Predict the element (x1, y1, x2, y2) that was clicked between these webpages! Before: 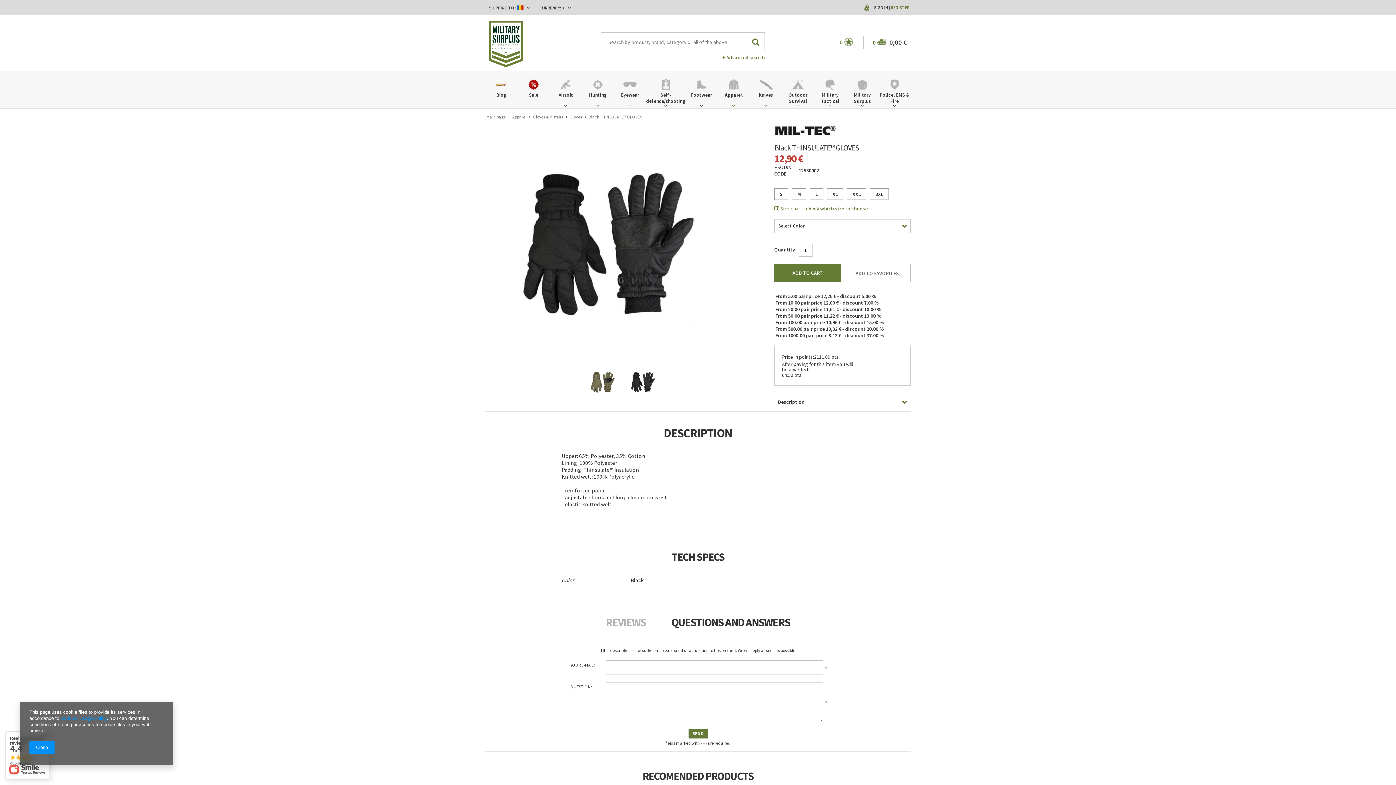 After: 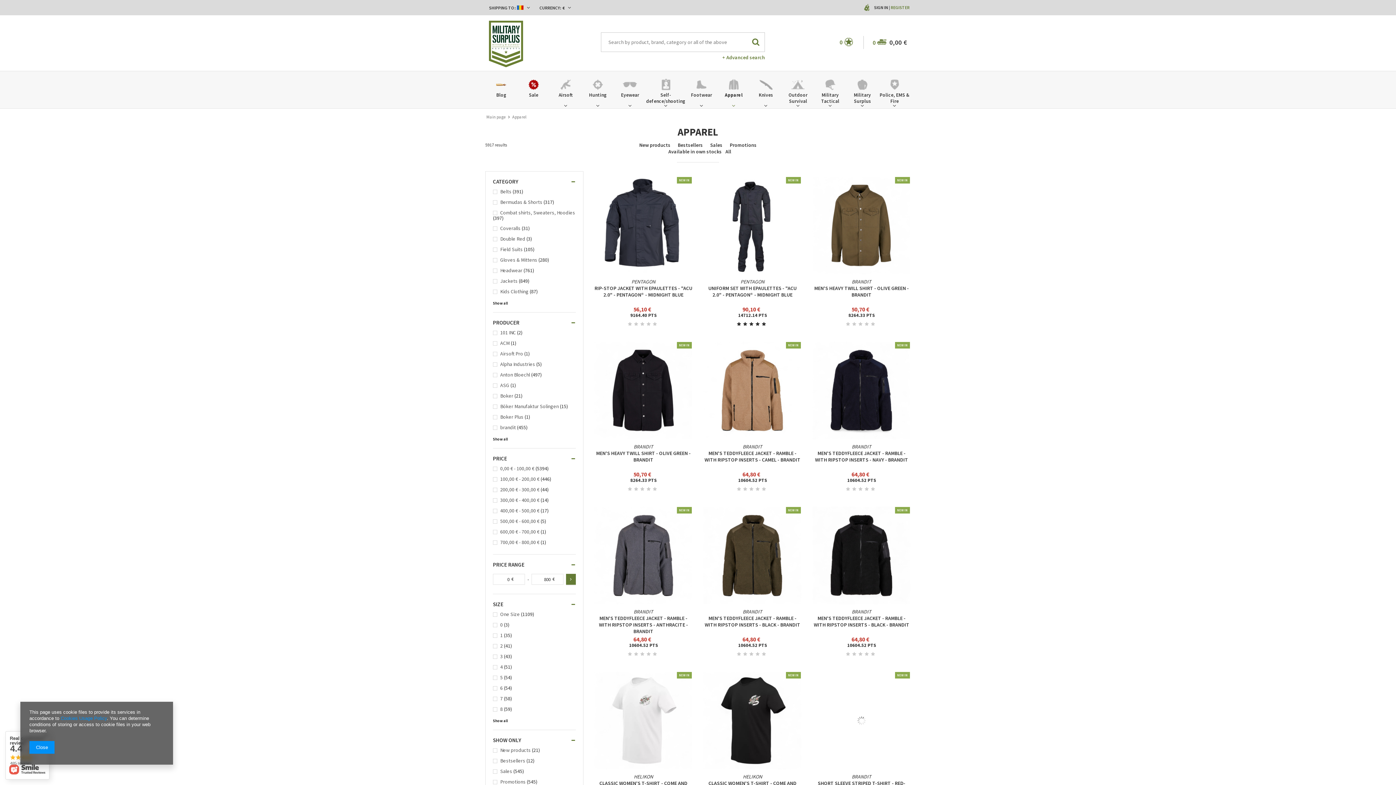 Action: label: Apparel bbox: (512, 114, 526, 119)